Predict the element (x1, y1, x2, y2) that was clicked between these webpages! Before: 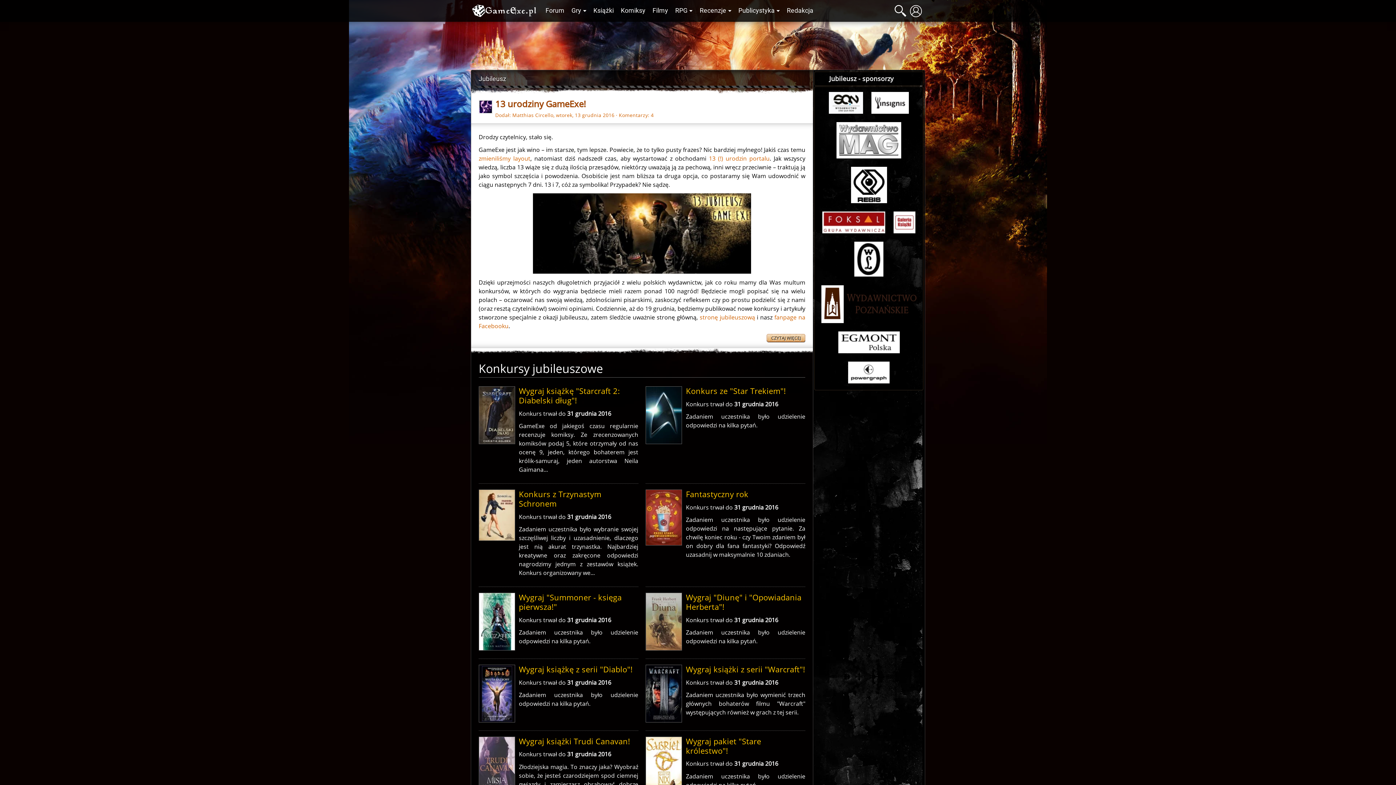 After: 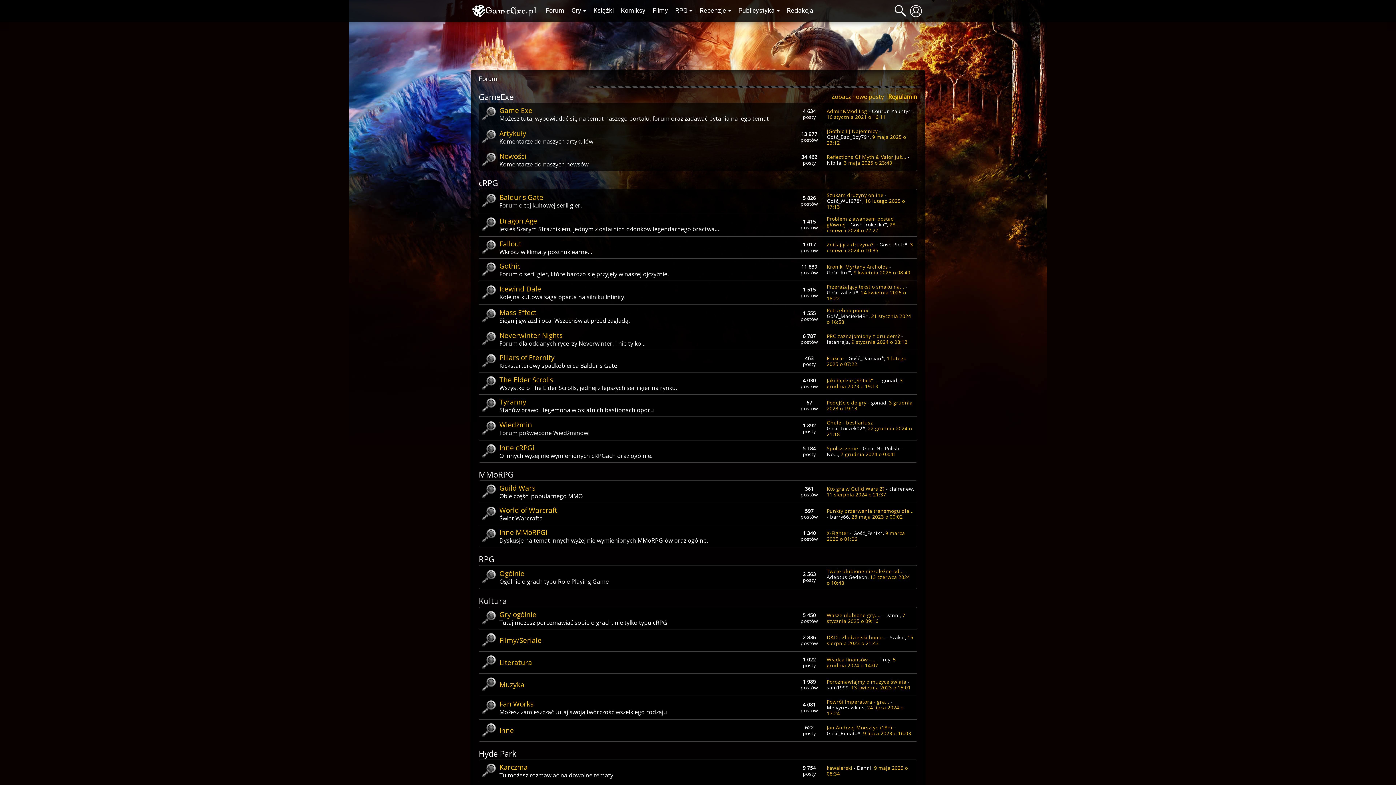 Action: bbox: (542, 4, 568, 17) label: Forum